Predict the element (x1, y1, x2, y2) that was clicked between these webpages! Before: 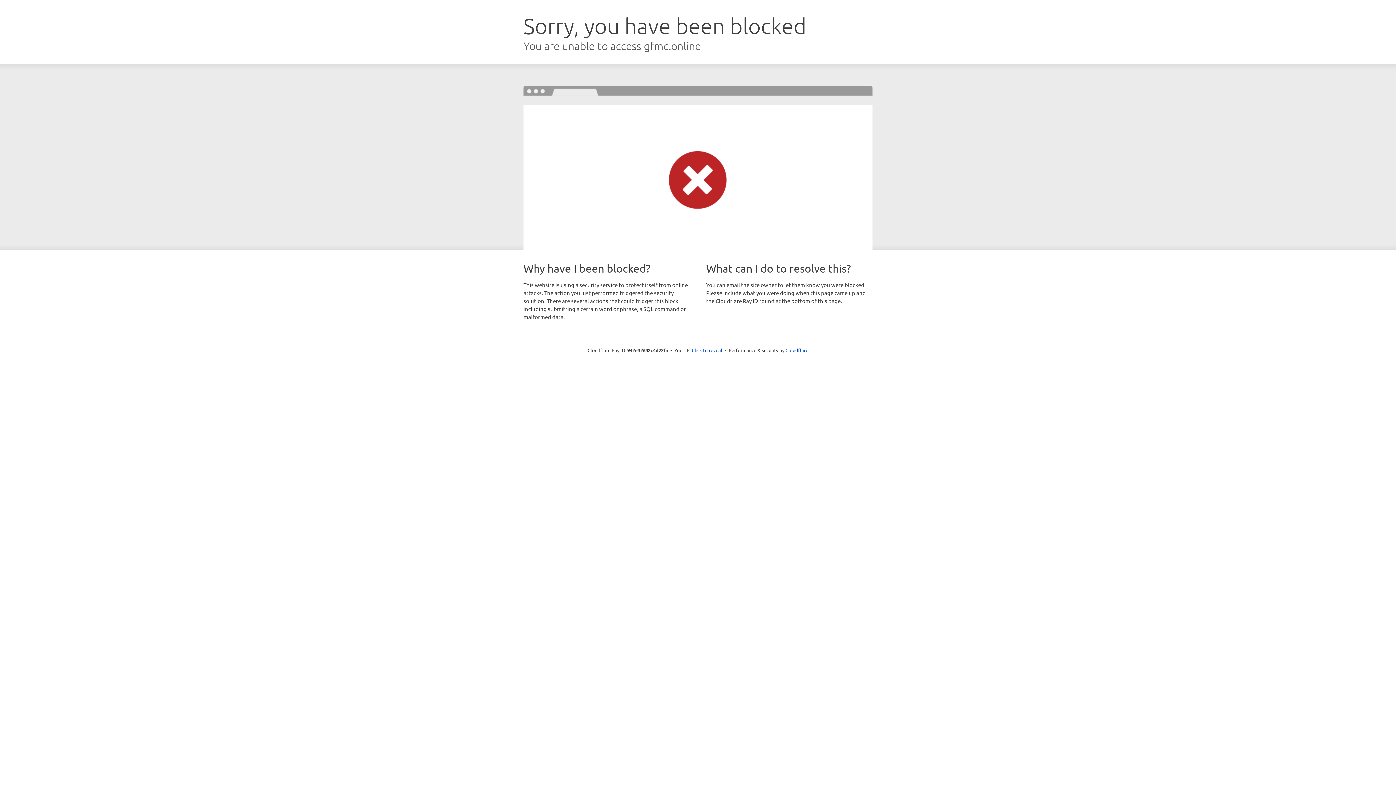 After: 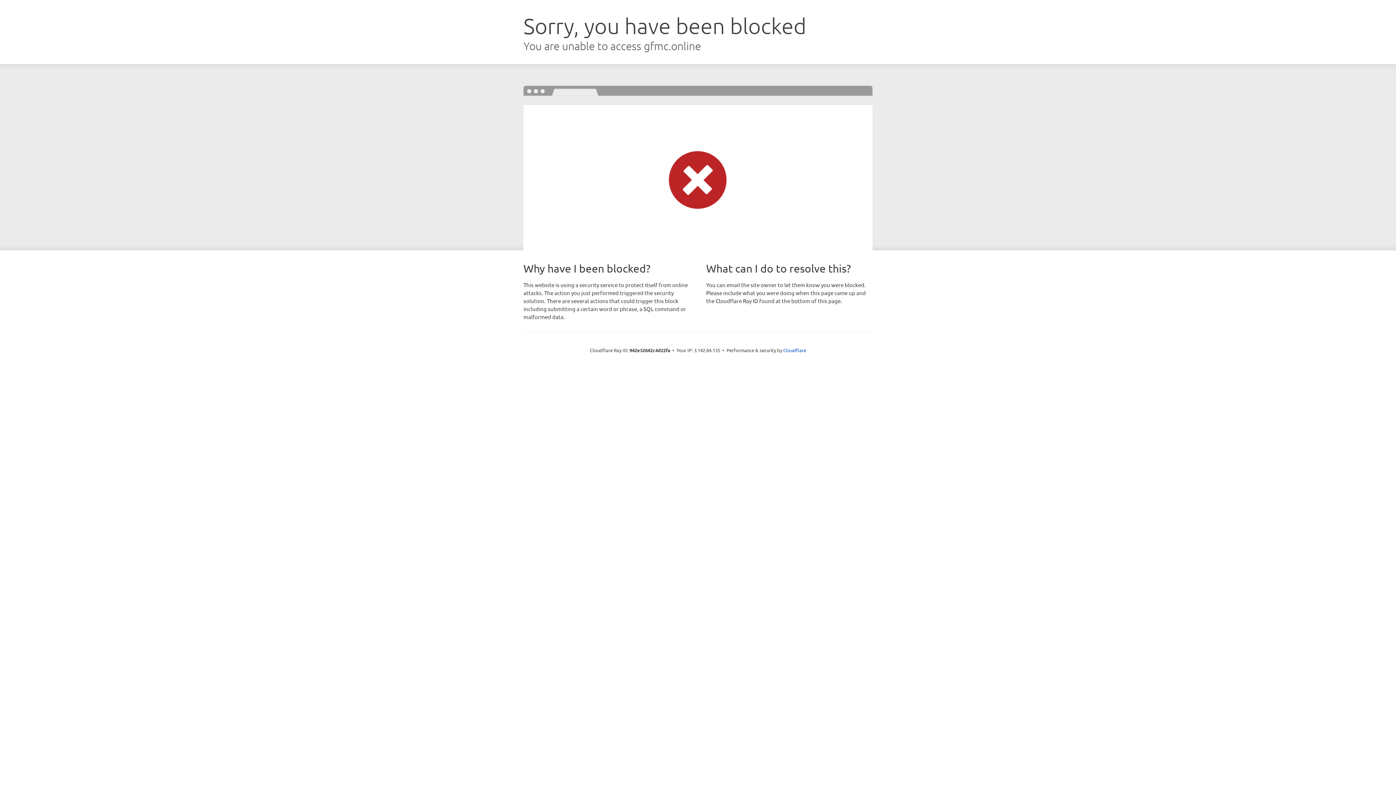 Action: label: Click to reveal bbox: (692, 346, 722, 353)